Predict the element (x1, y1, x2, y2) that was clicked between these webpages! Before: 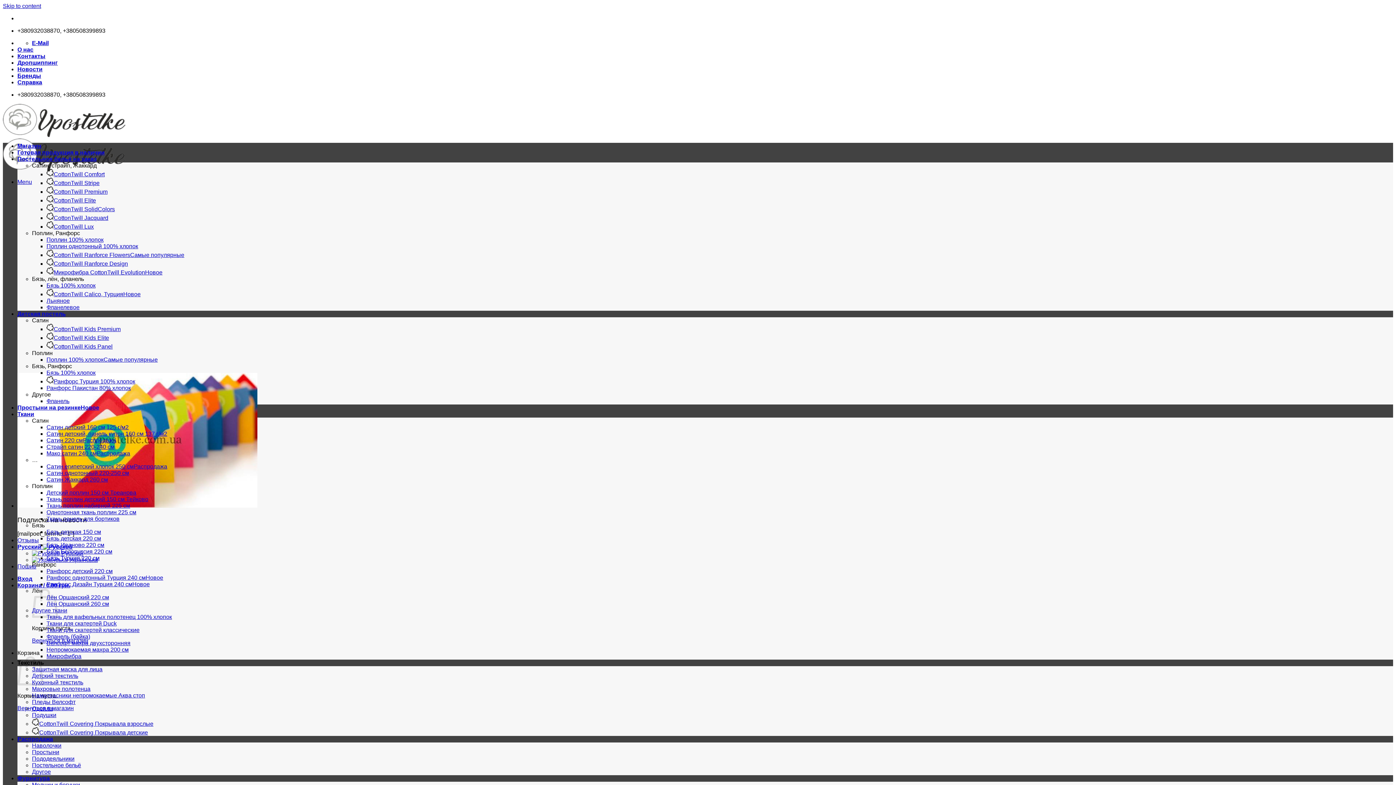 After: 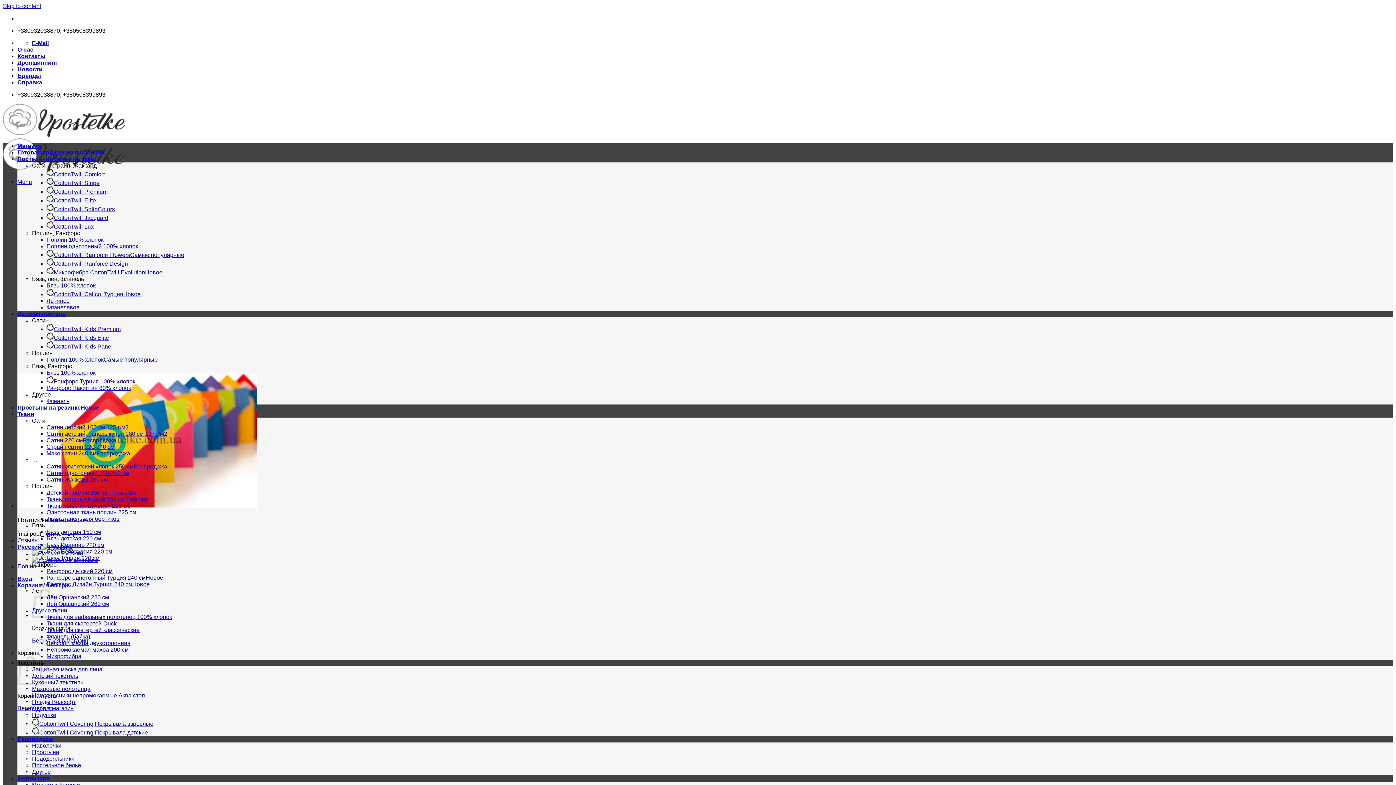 Action: label: CottonTwill Kids Panel bbox: (46, 343, 112, 349)